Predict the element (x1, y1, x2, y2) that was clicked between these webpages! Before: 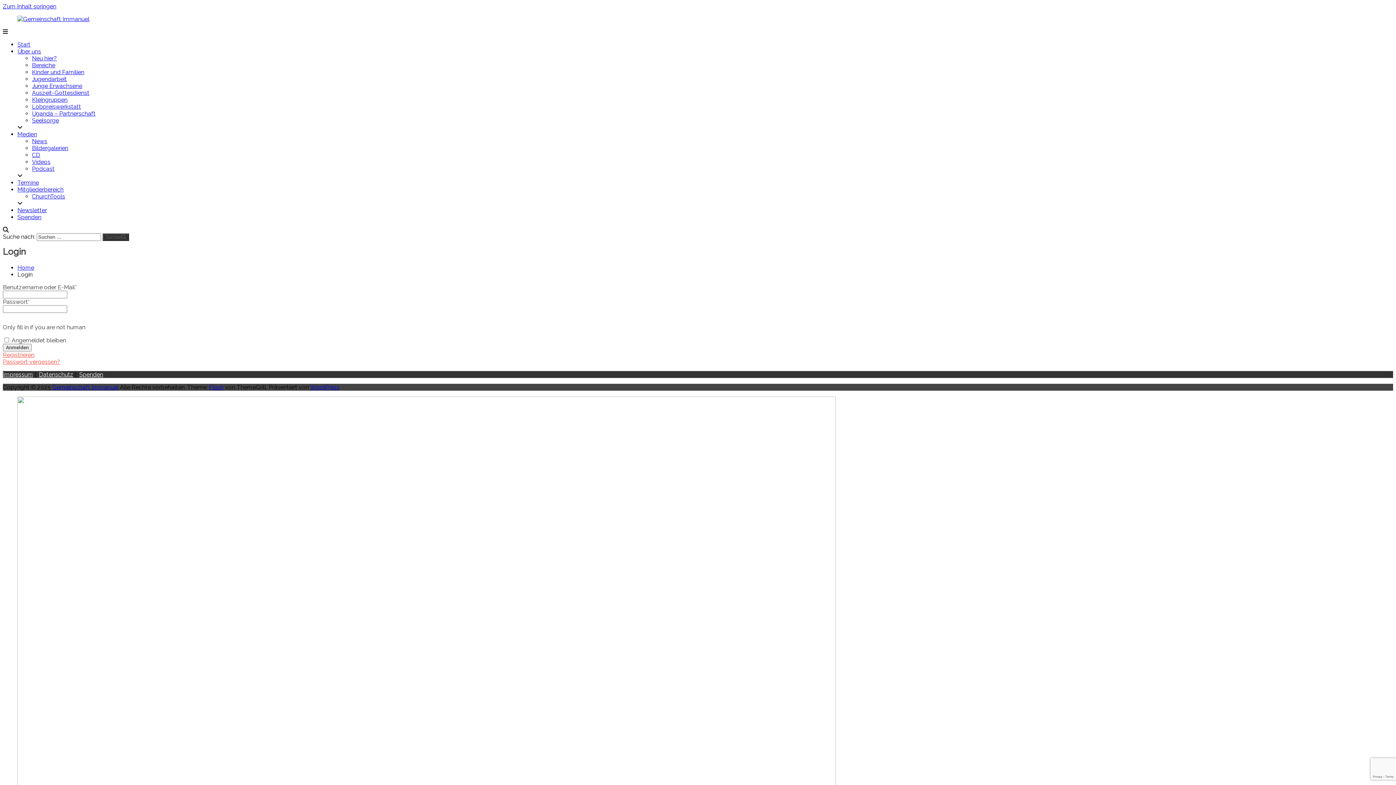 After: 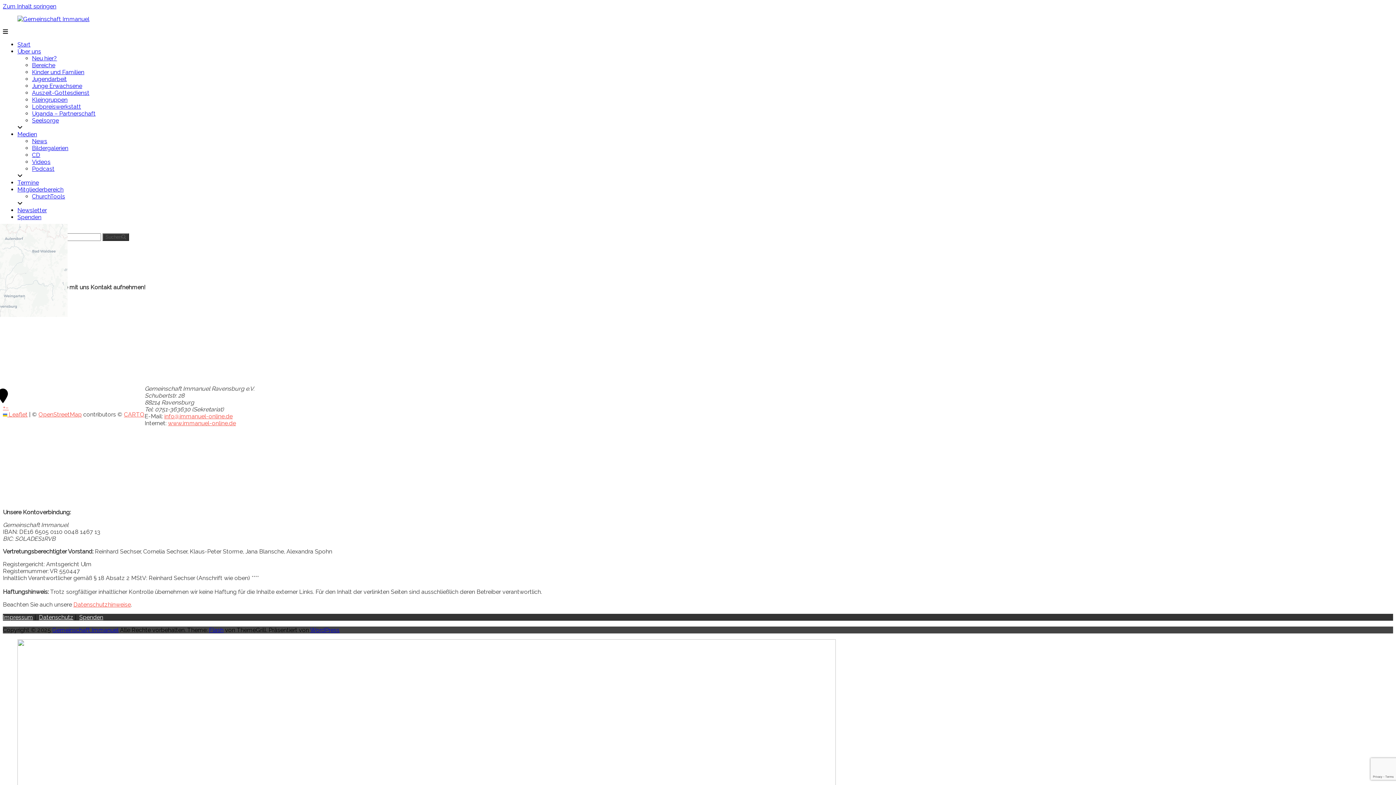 Action: bbox: (2, 371, 33, 378) label: Impressum